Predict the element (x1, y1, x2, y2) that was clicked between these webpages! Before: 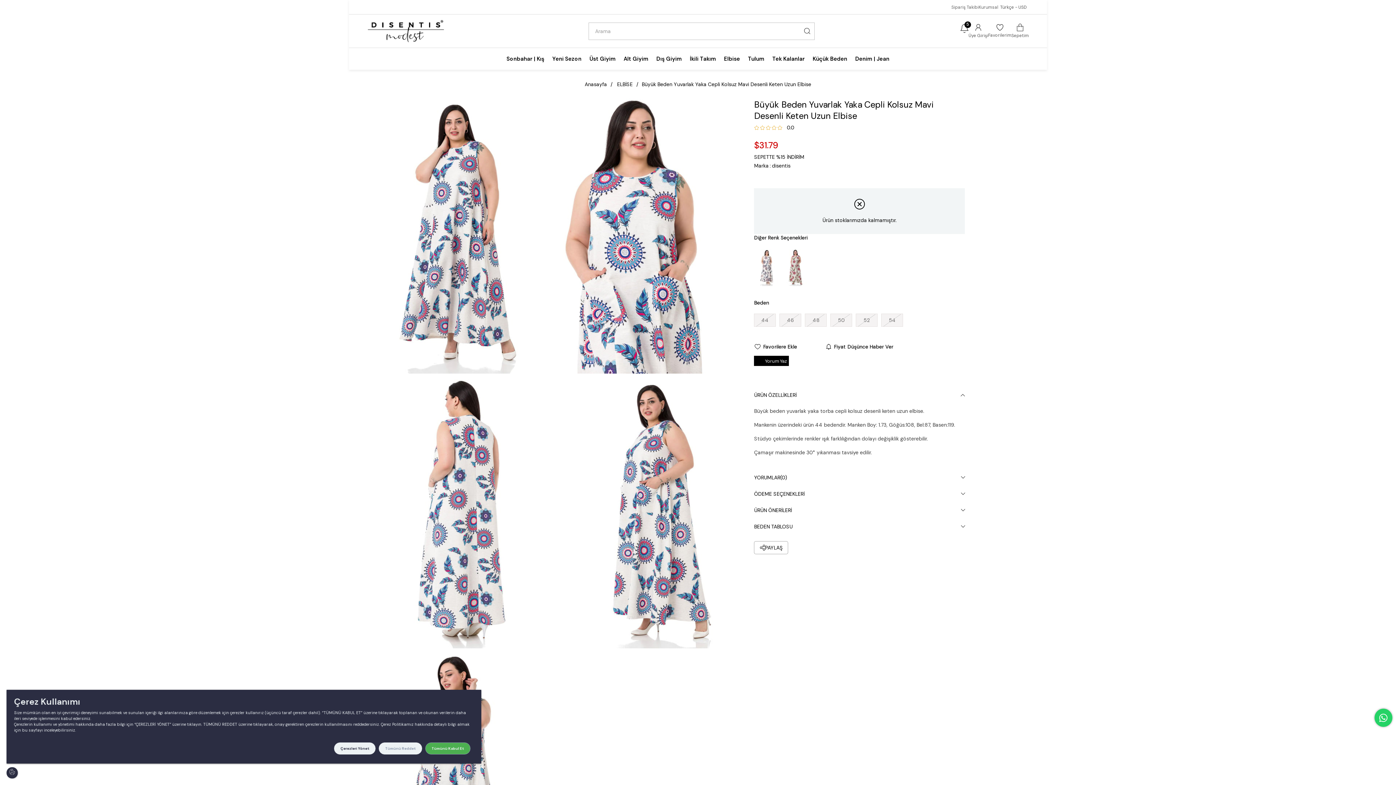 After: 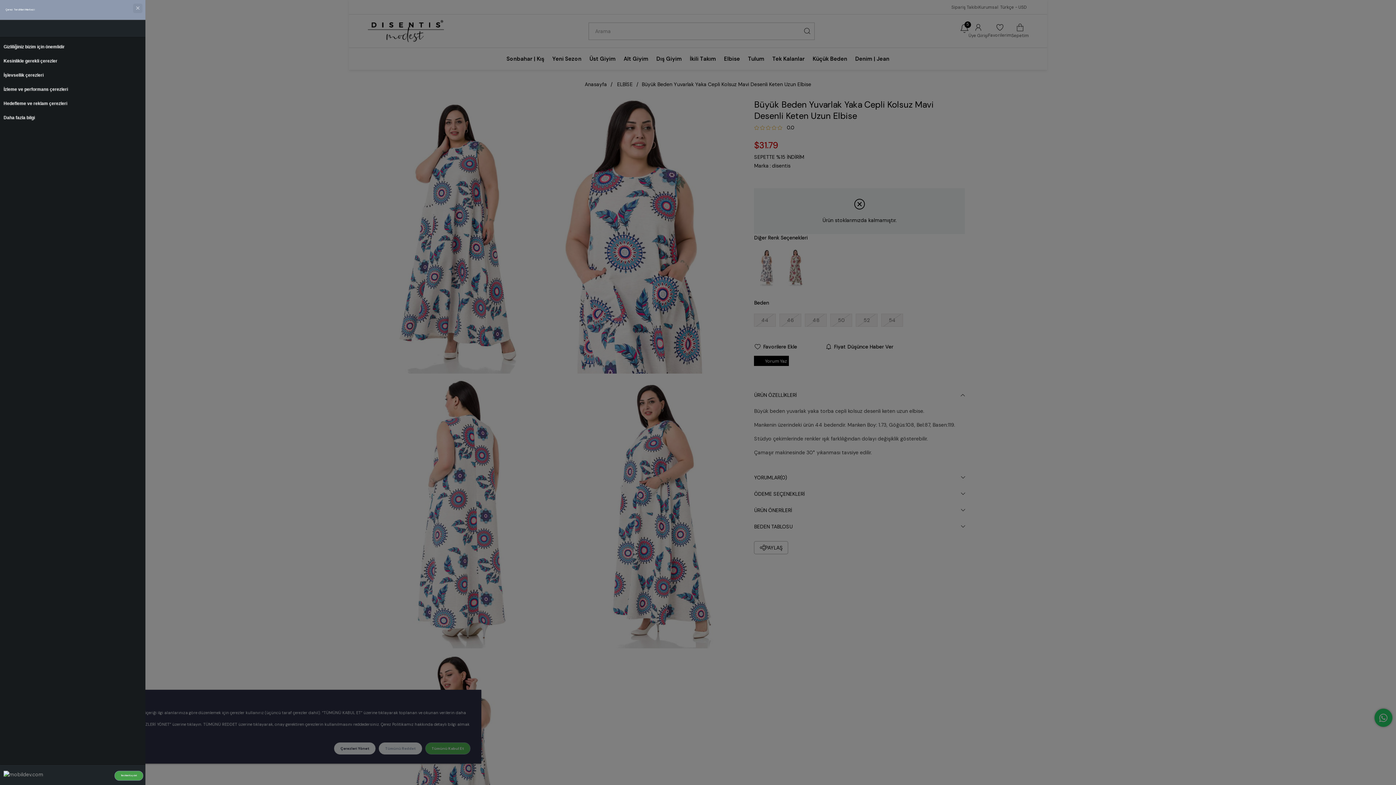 Action: label: Çerezleri Yönet bbox: (334, 742, 375, 754)